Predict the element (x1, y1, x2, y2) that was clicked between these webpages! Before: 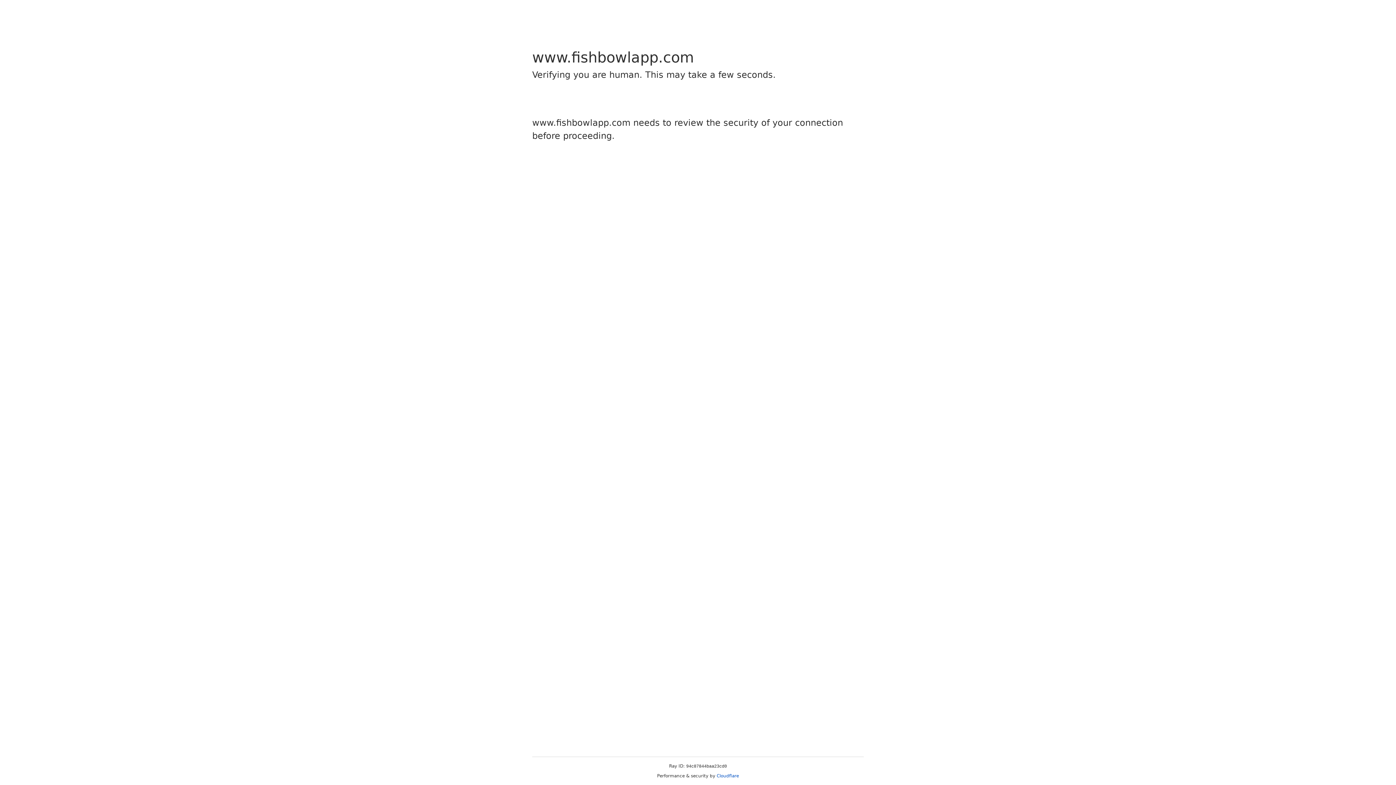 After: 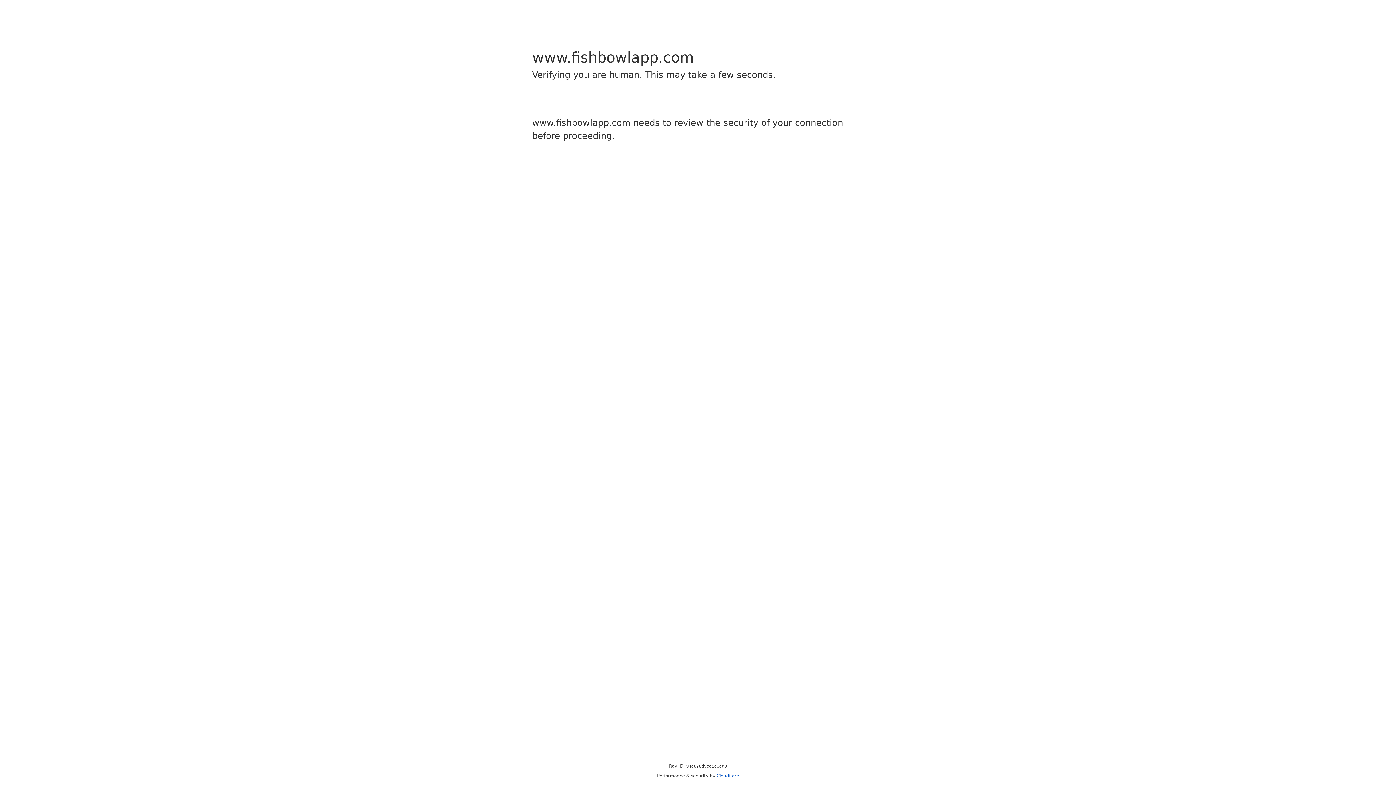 Action: bbox: (716, 773, 739, 778) label: Cloudflare